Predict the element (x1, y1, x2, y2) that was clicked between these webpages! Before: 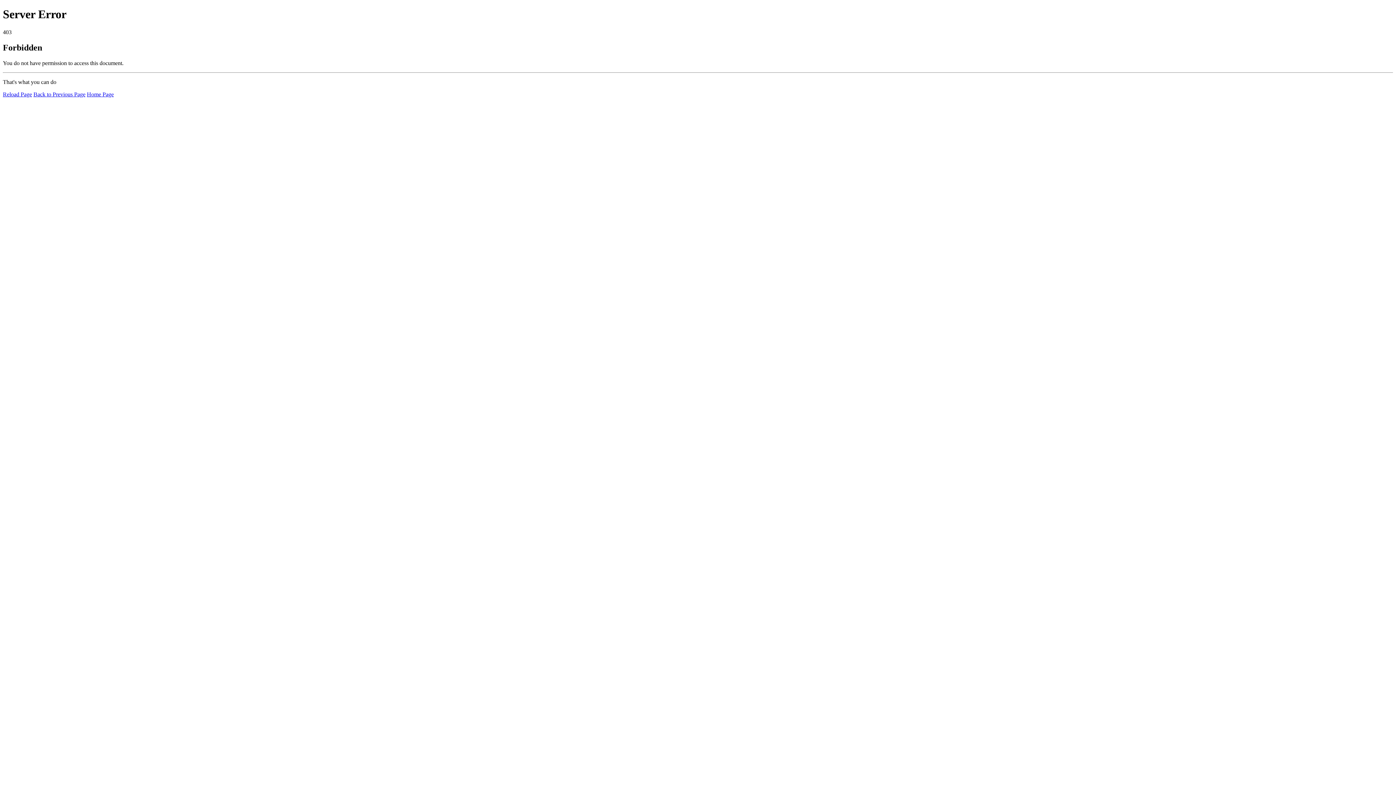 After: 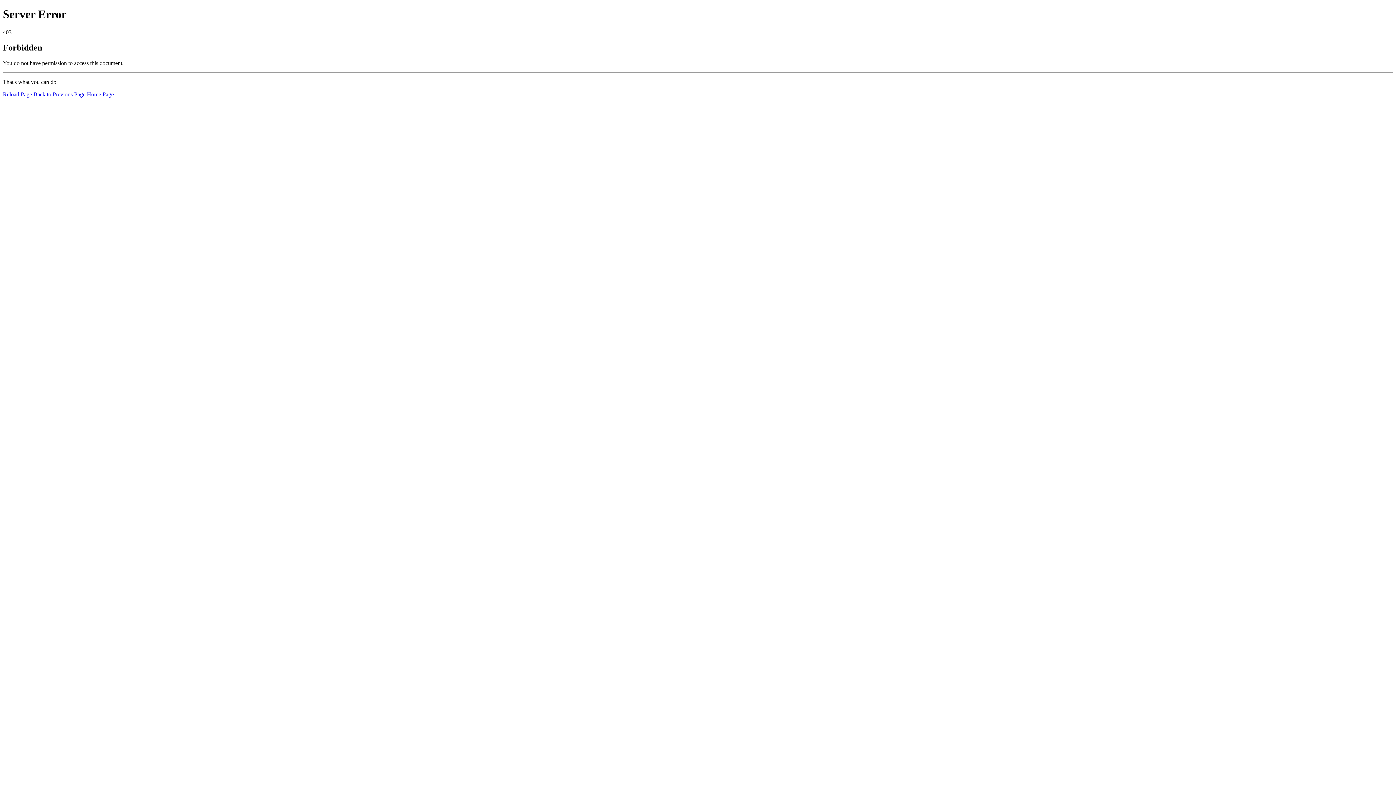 Action: bbox: (2, 91, 32, 97) label: Reload Page